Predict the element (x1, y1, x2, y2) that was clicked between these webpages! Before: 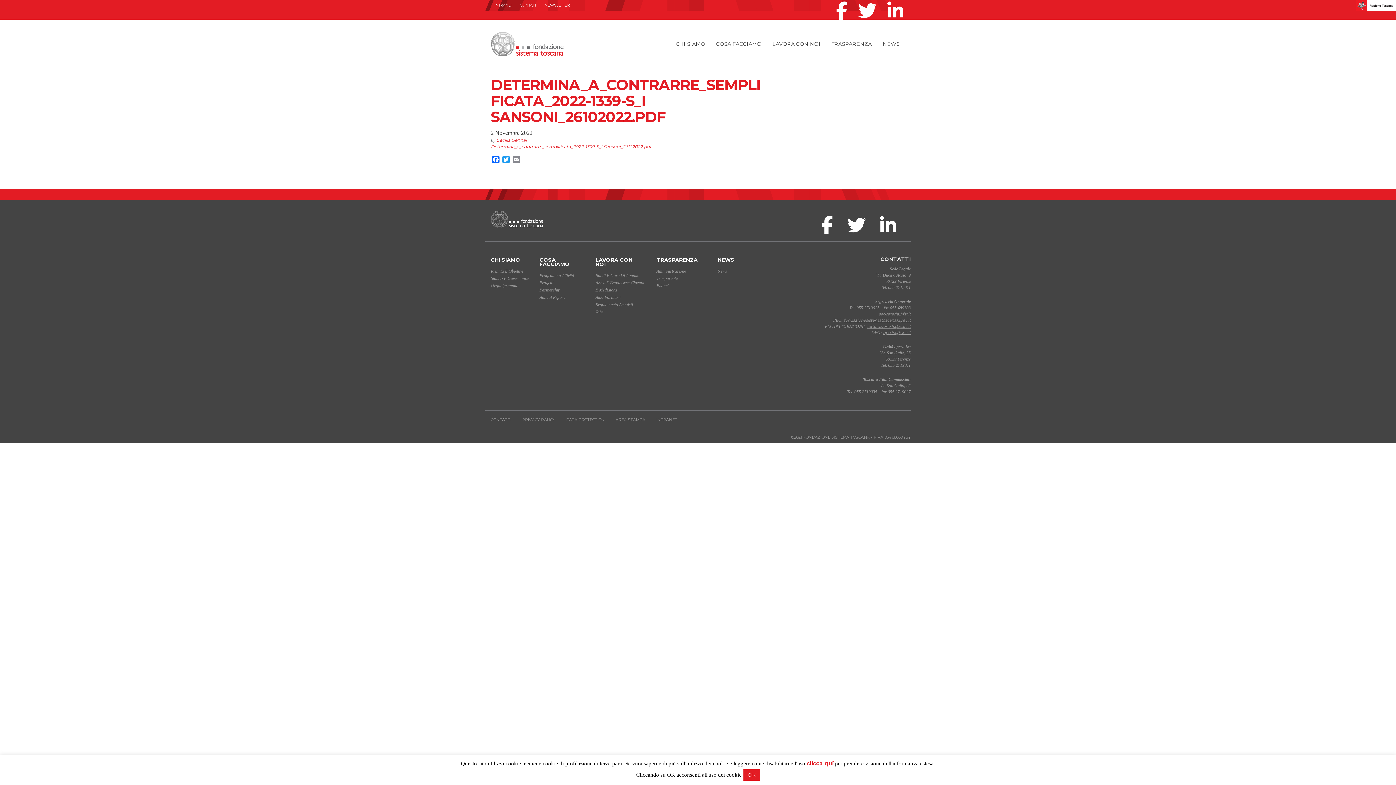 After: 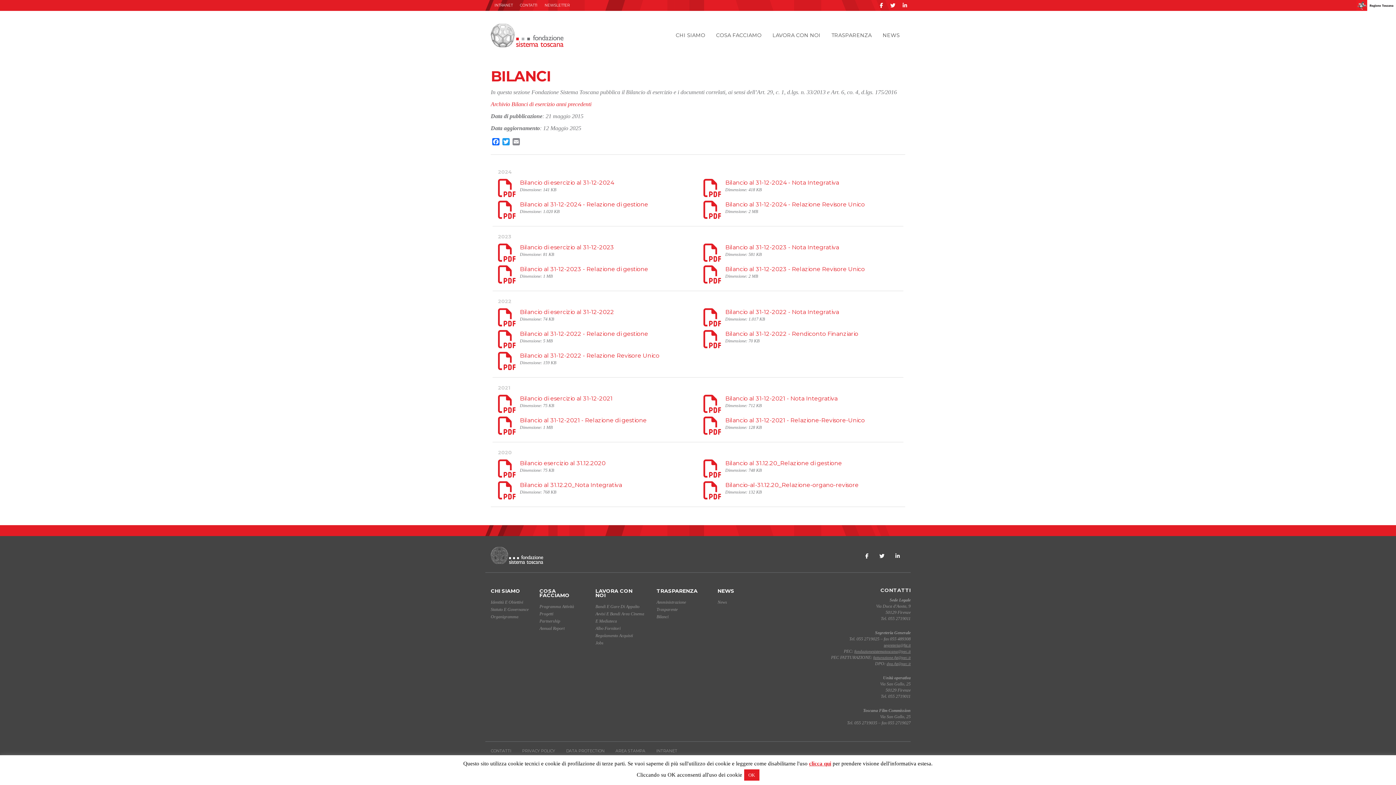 Action: label: Bilanci bbox: (656, 283, 668, 288)